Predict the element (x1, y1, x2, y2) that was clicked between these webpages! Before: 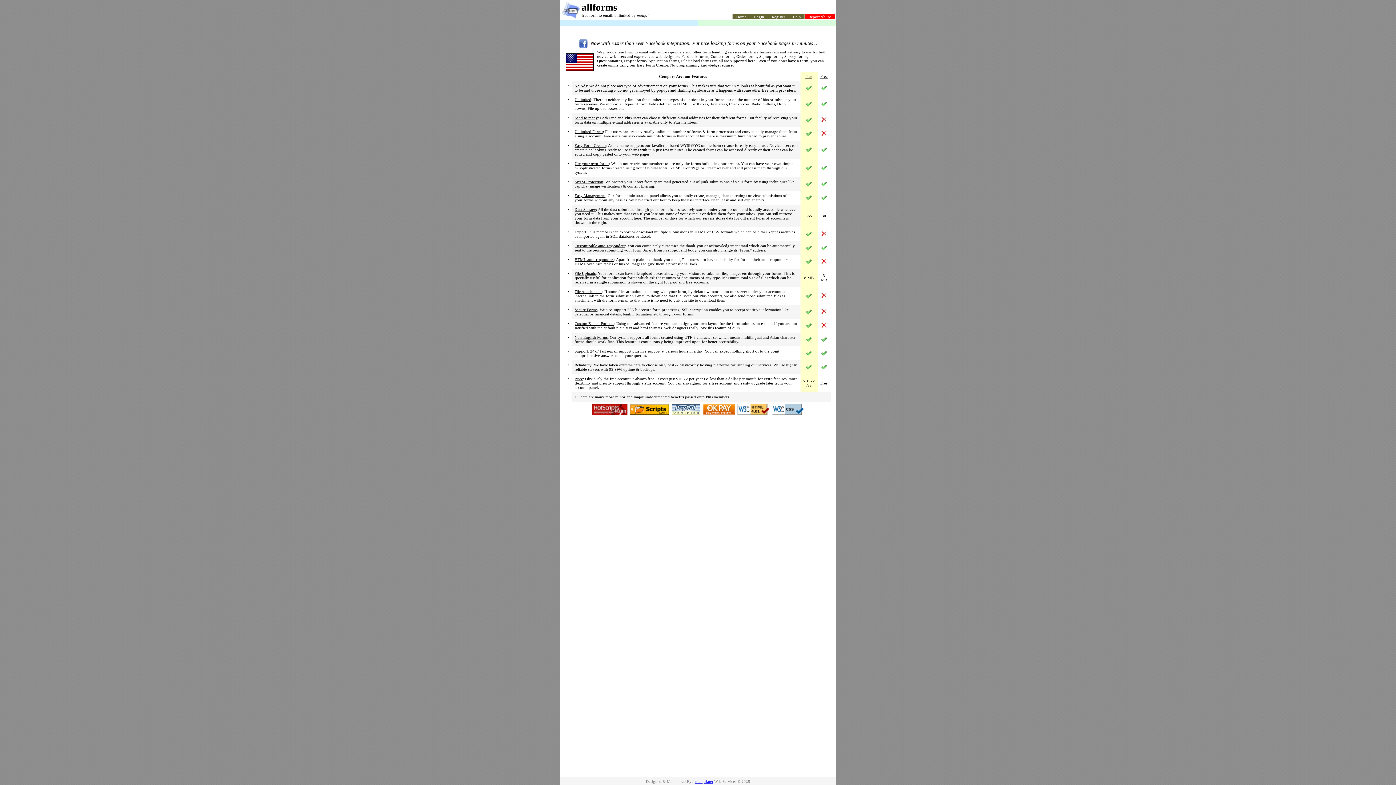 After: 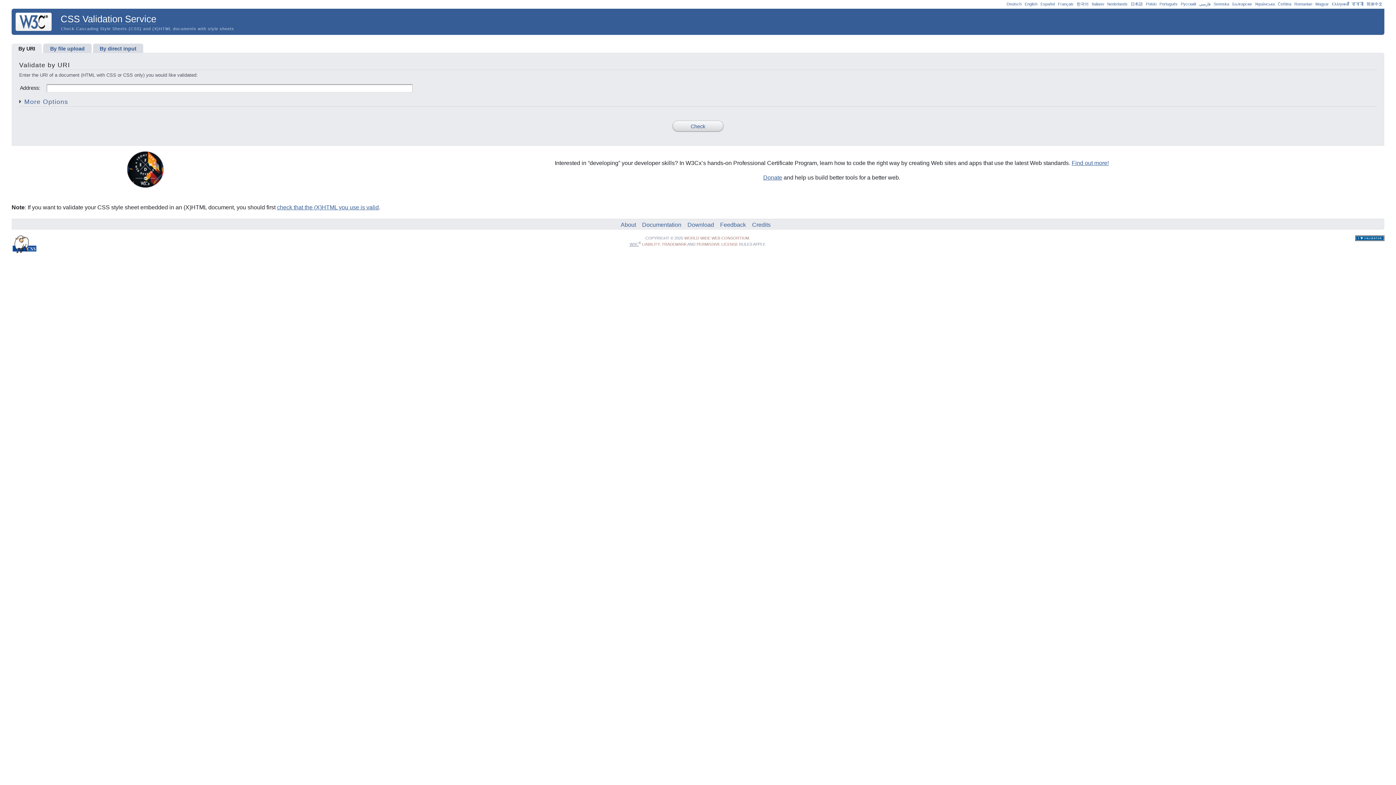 Action: bbox: (771, 411, 804, 416)